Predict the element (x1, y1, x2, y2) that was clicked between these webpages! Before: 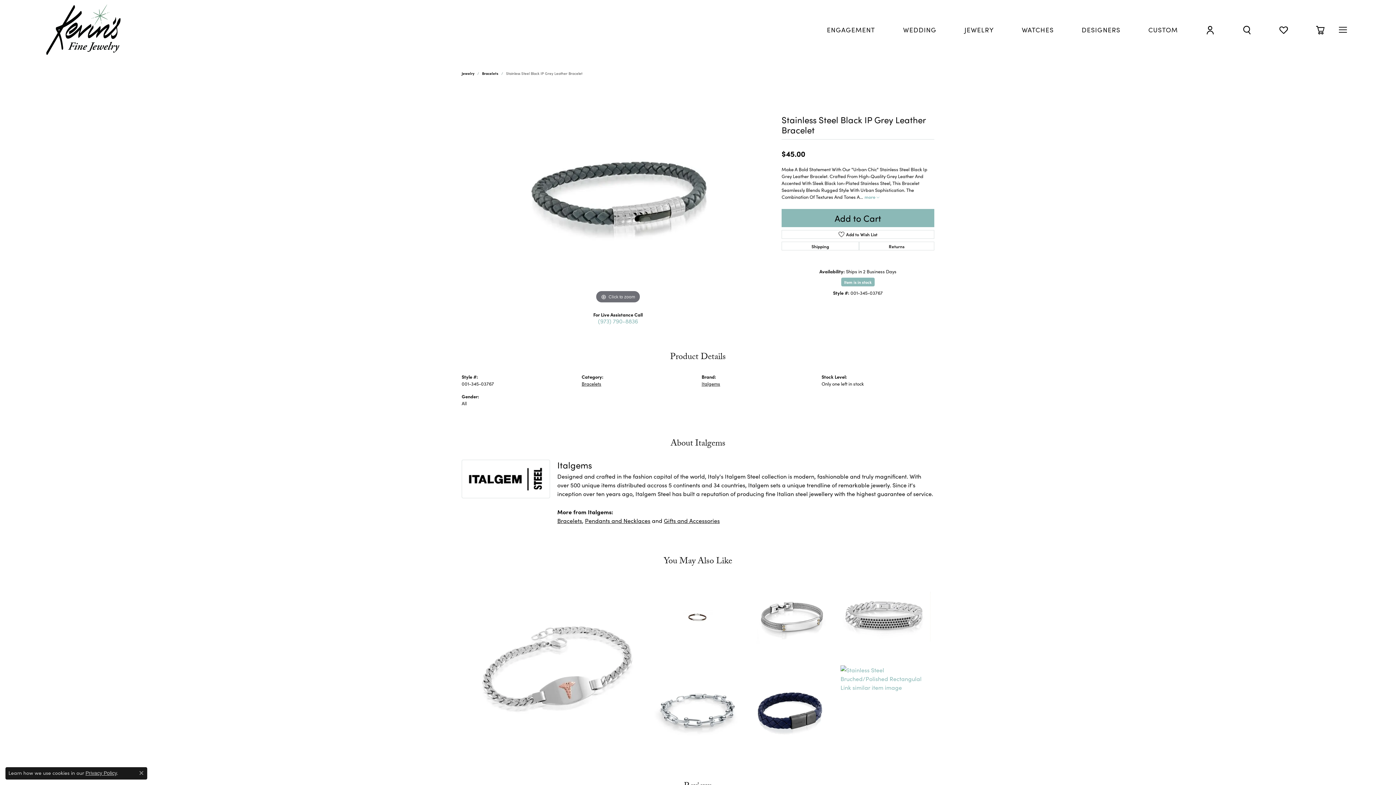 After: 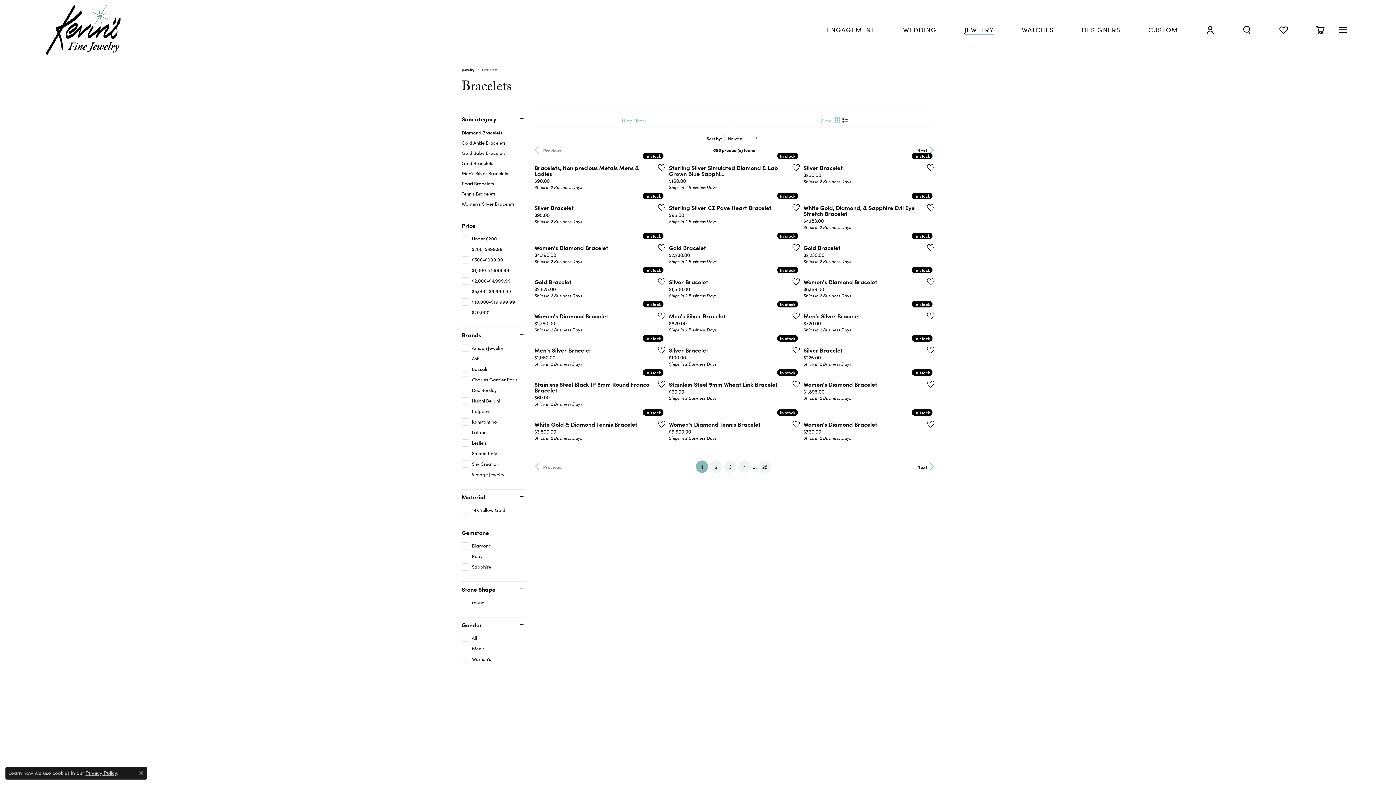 Action: bbox: (581, 380, 601, 386) label: Bracelets